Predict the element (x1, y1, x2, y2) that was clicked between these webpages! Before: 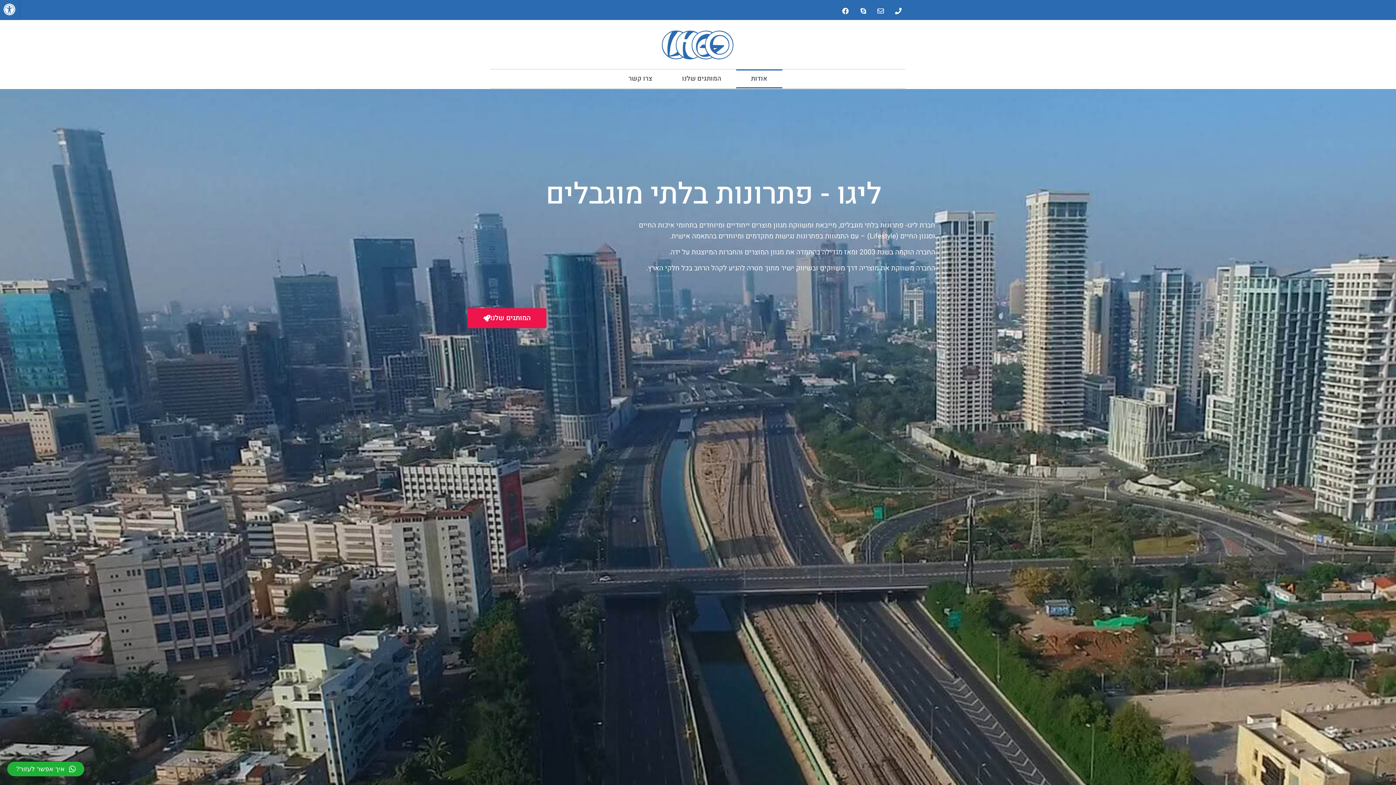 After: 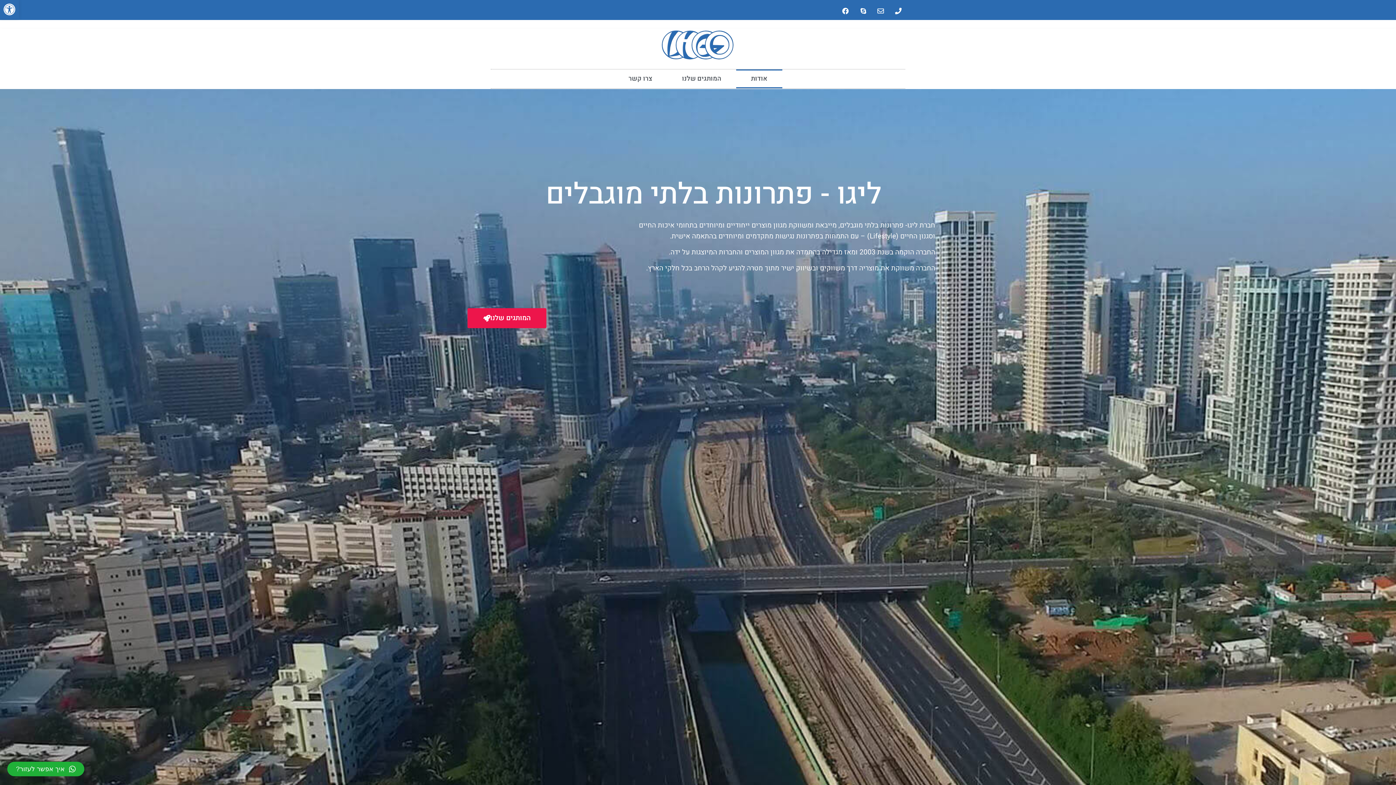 Action: bbox: (7, 762, 84, 776) label: איך אפשר לעזור?